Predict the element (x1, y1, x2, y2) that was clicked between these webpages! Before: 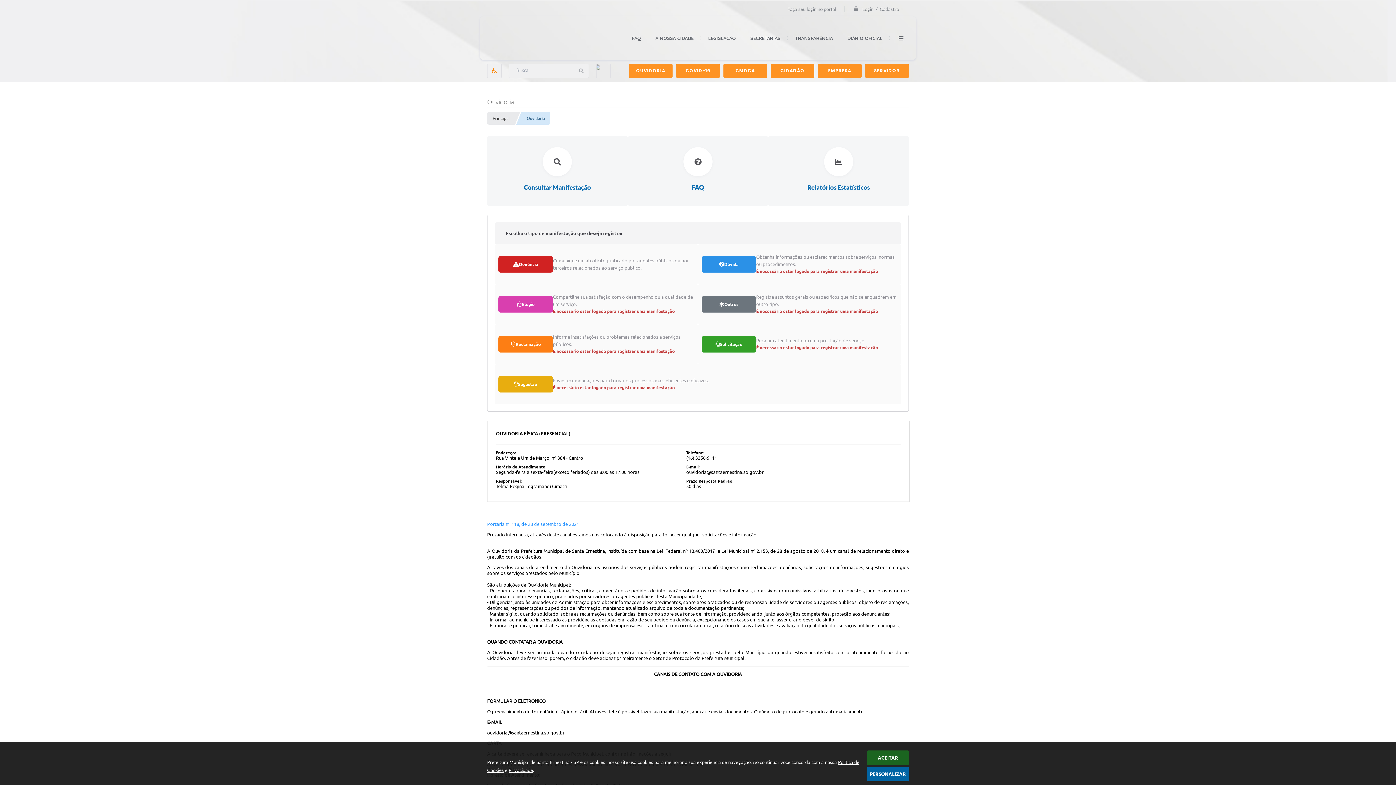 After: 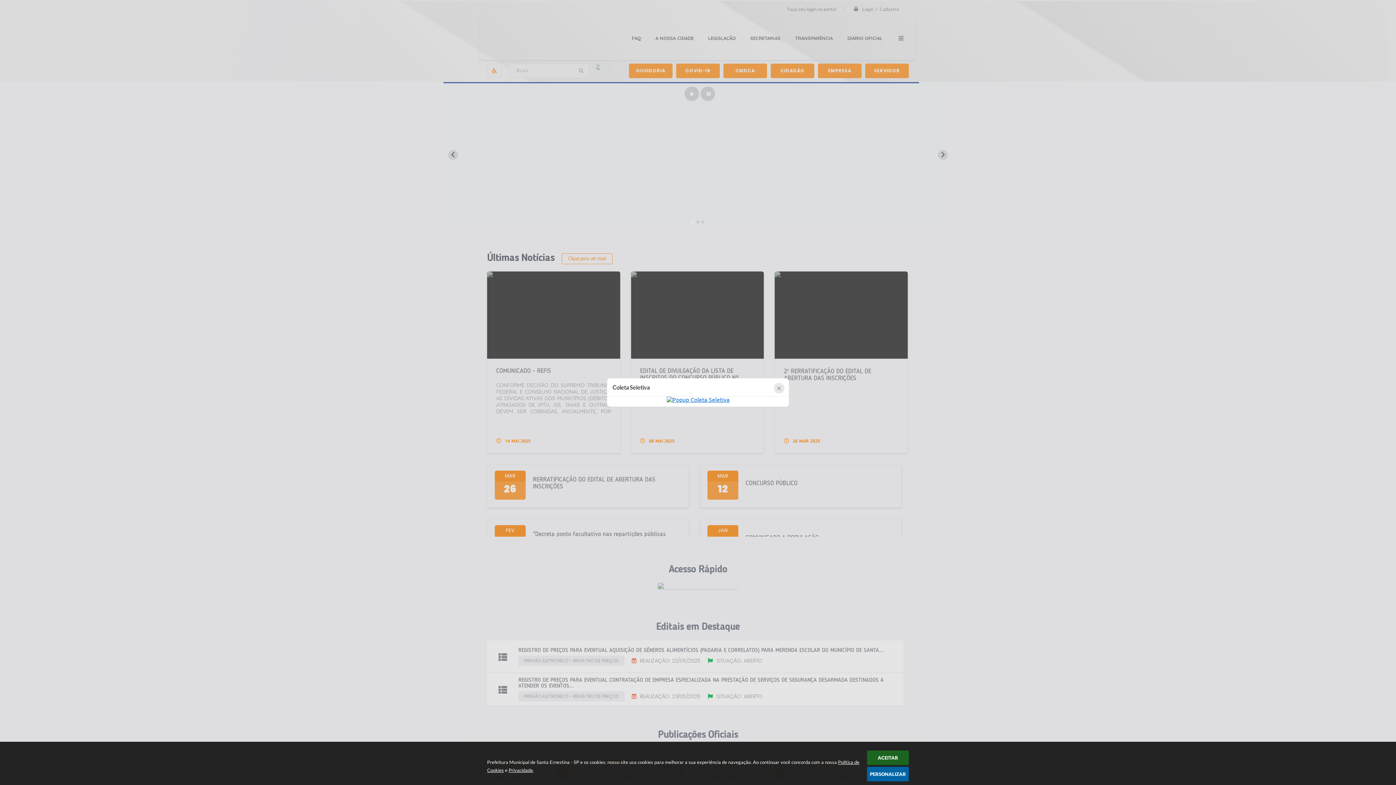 Action: bbox: (574, 64, 588, 77)